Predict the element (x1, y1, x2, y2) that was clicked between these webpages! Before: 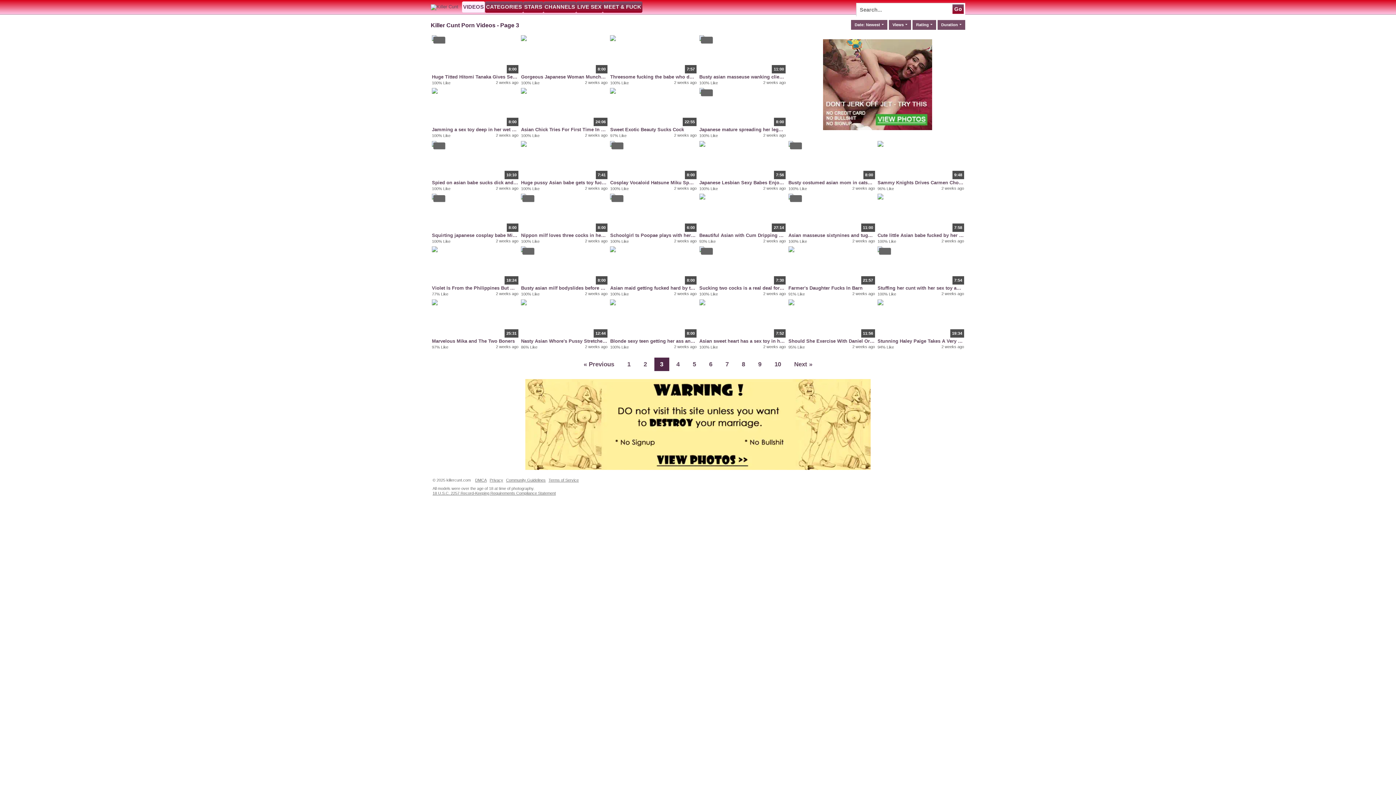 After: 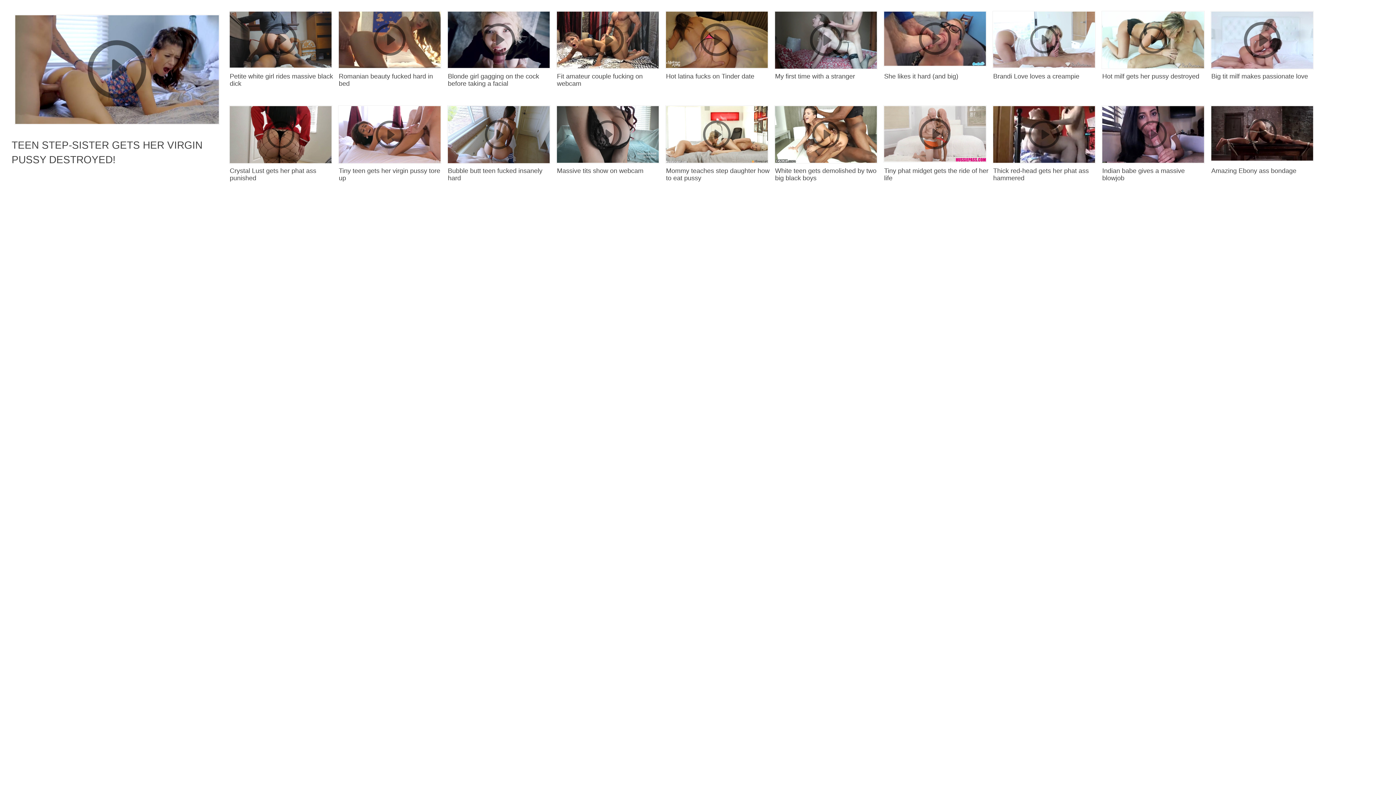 Action: bbox: (788, 357, 818, 371) label: Next »